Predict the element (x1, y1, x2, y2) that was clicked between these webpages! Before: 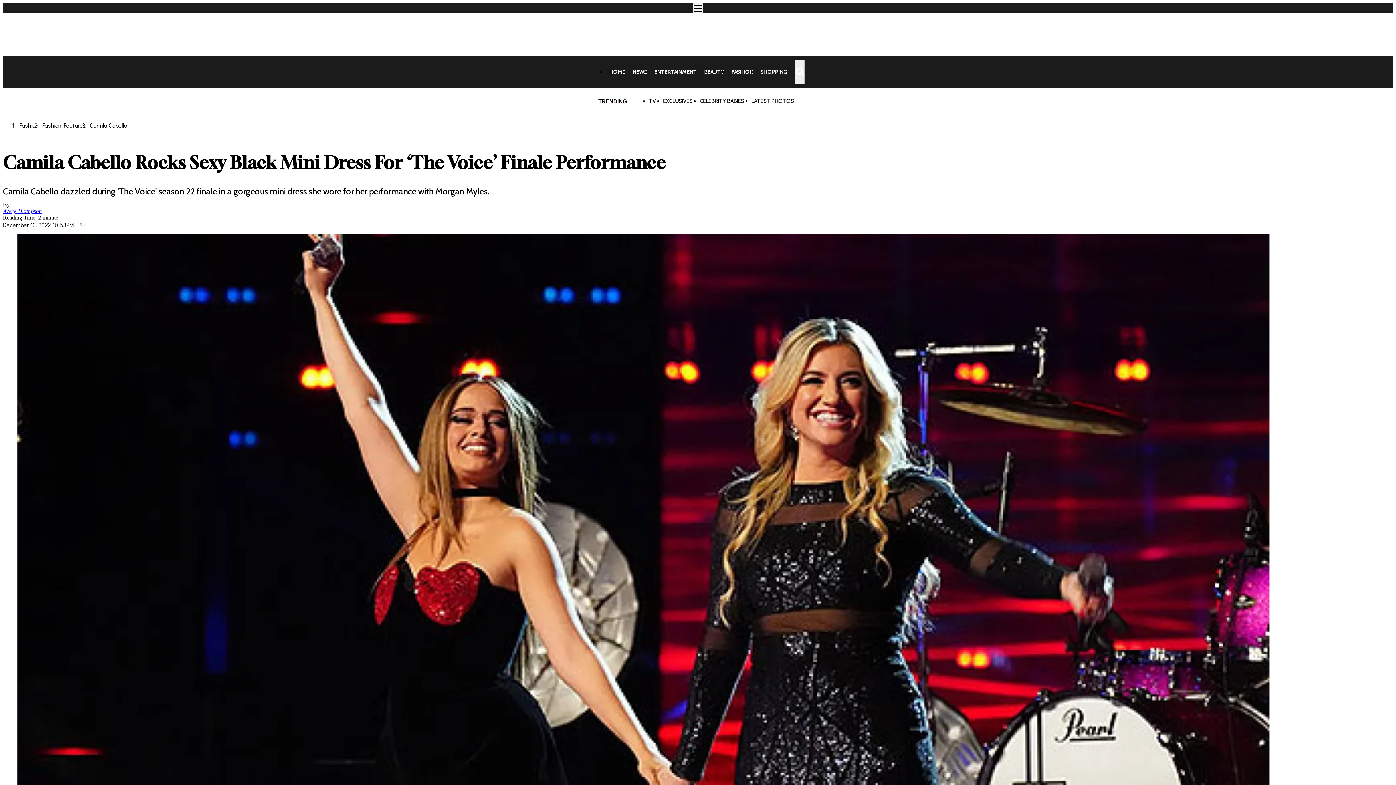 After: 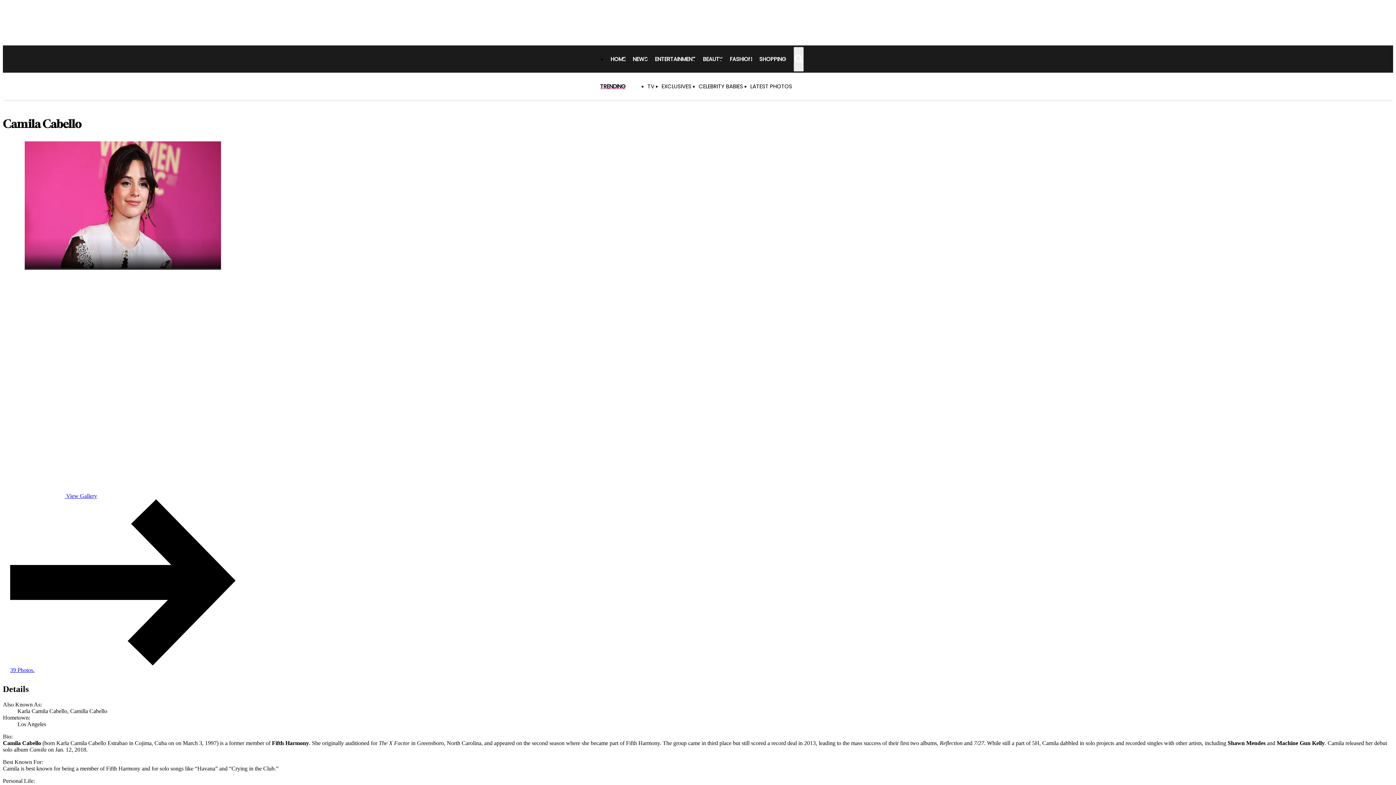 Action: label: Camila Cabello bbox: (89, 121, 126, 129)